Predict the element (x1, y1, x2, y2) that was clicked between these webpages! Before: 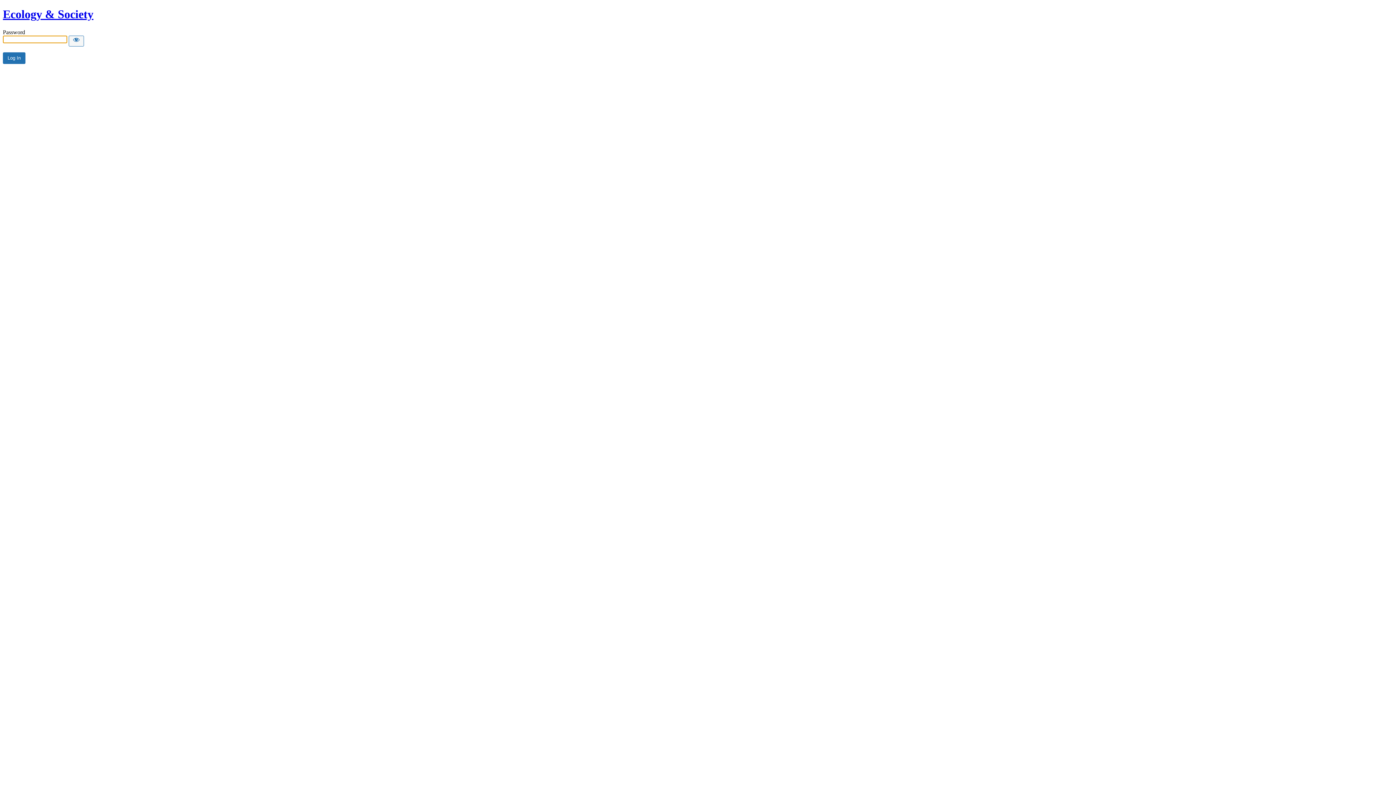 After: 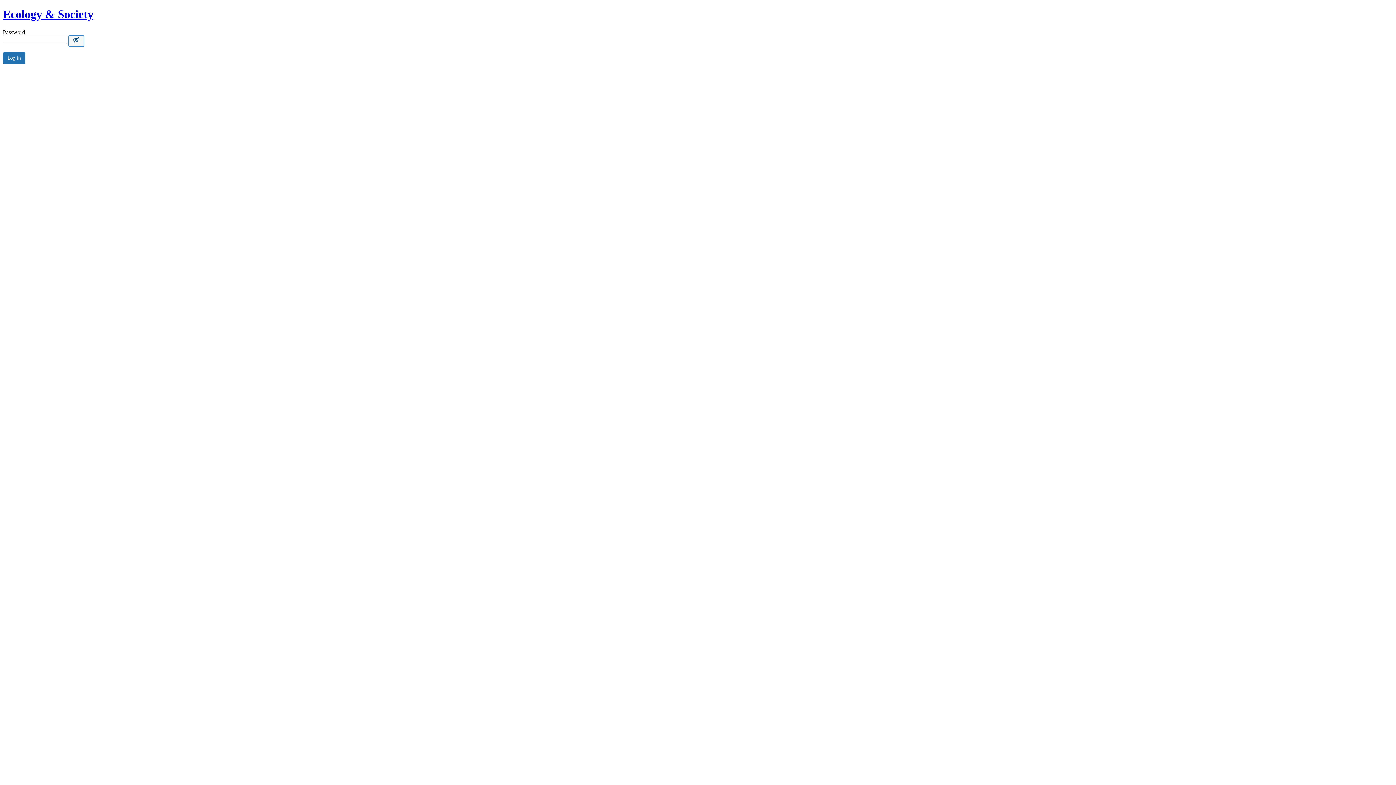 Action: bbox: (68, 35, 84, 46) label: Show password